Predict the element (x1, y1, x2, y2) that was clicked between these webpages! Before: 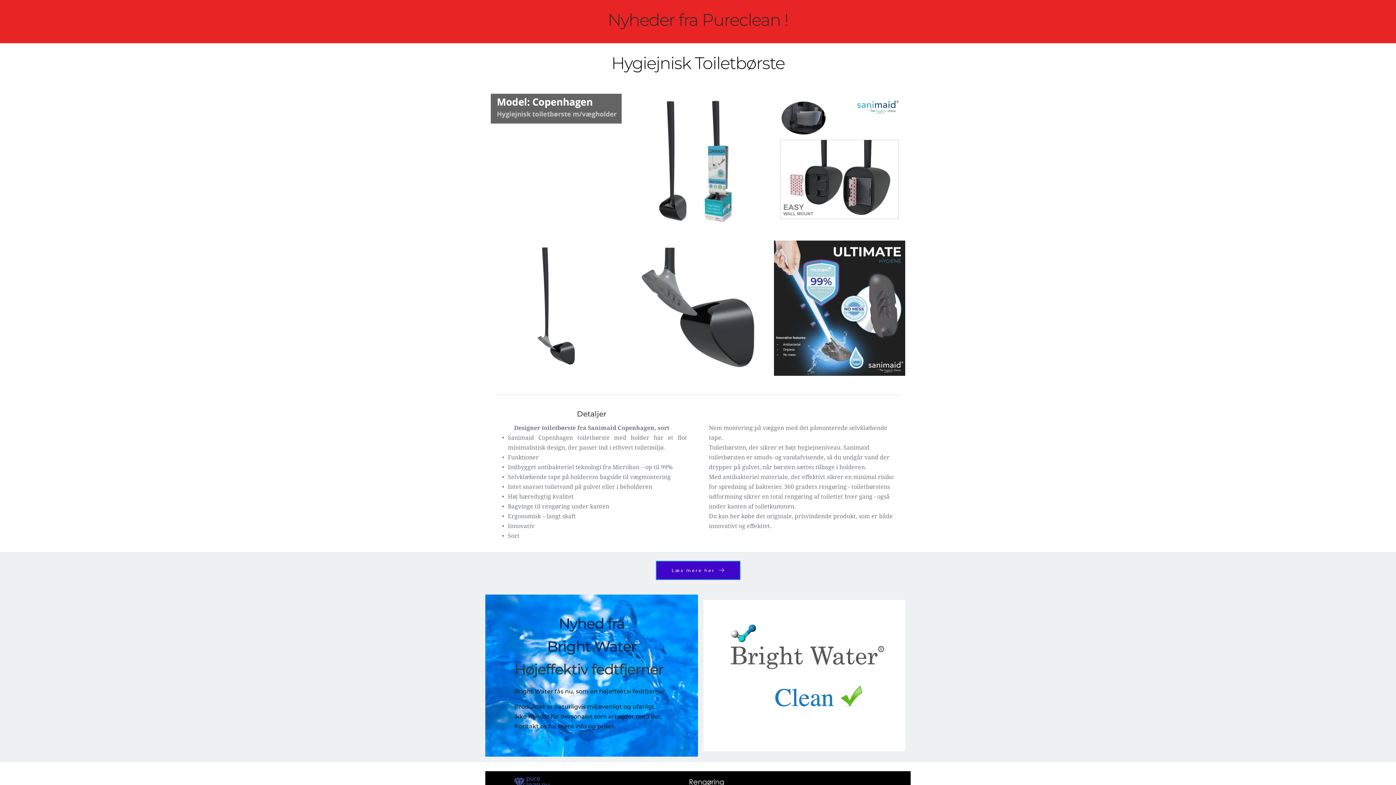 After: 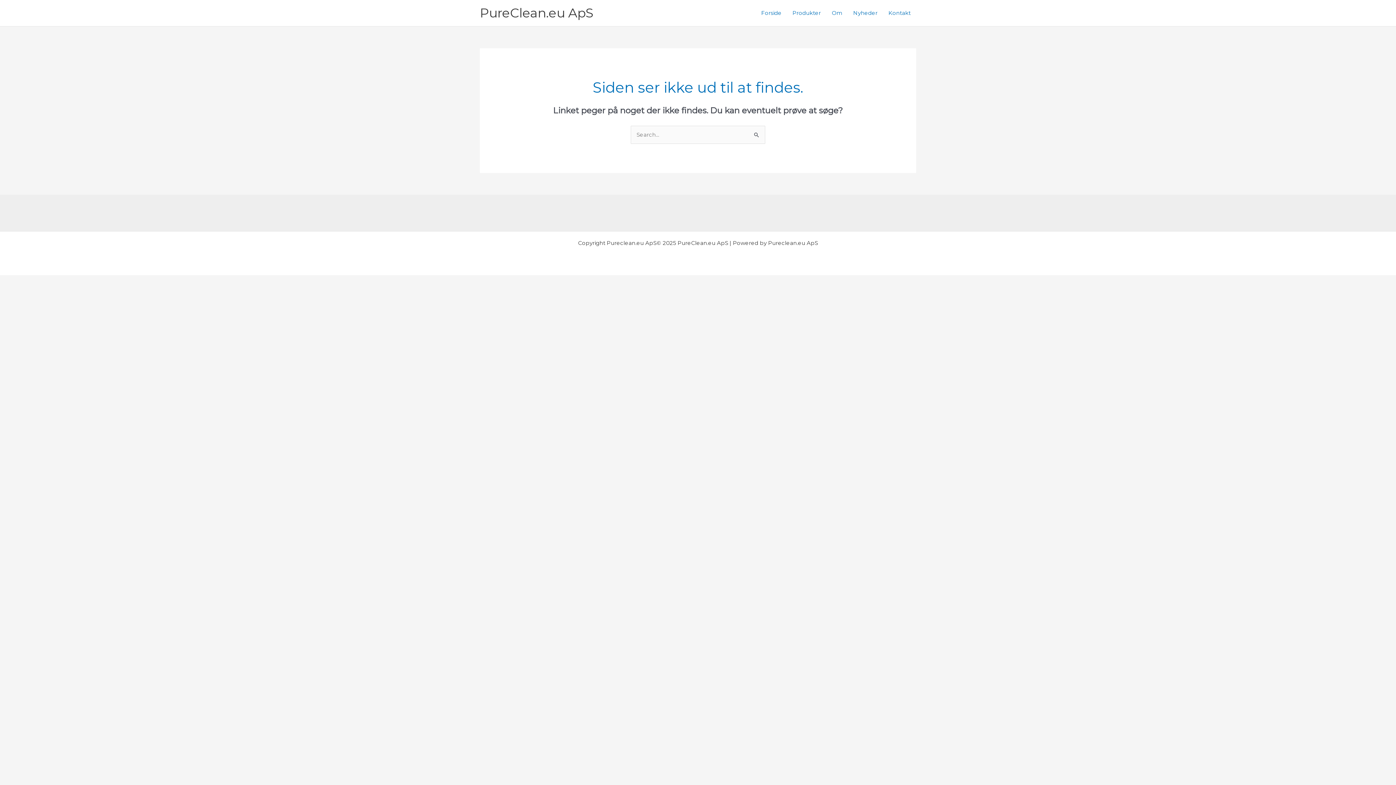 Action: bbox: (655, 560, 740, 580) label: Læs mere her